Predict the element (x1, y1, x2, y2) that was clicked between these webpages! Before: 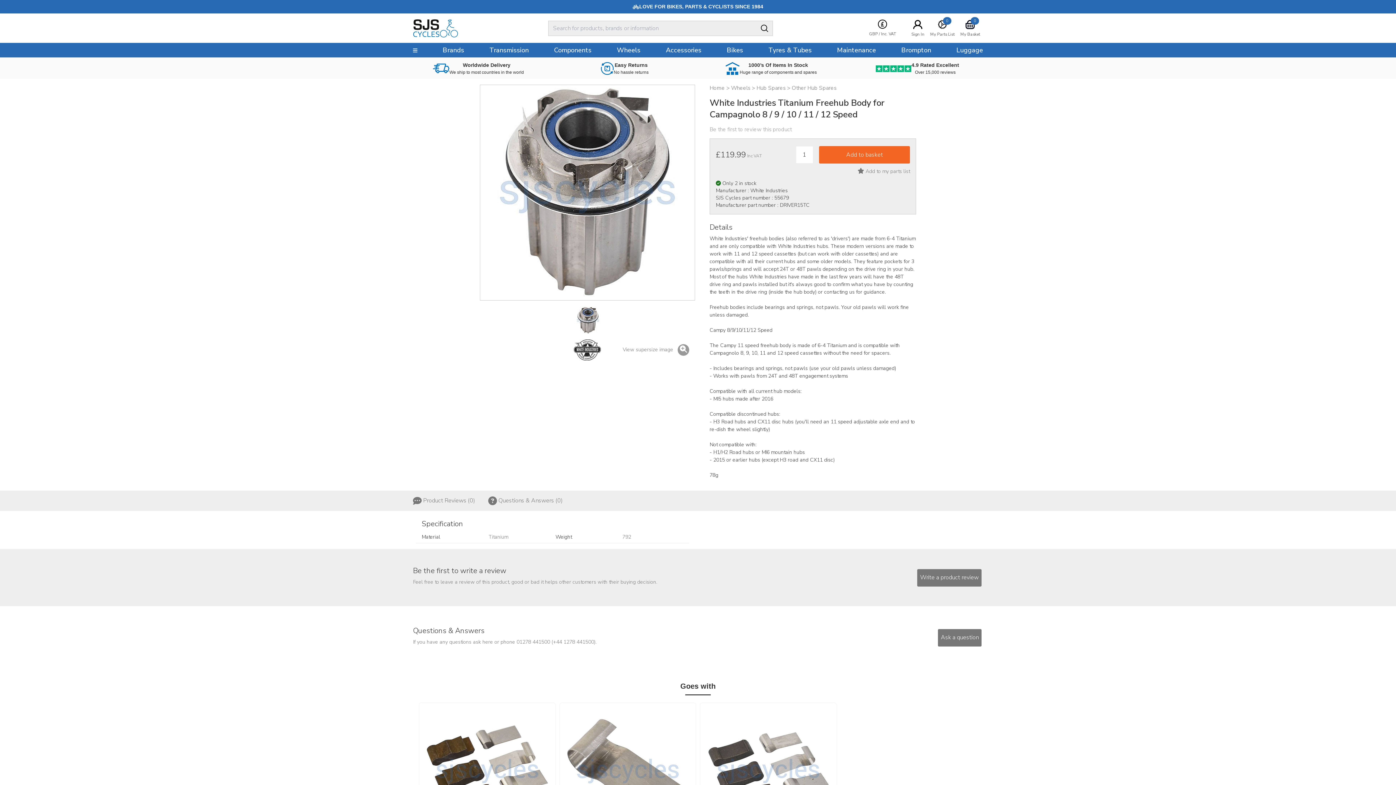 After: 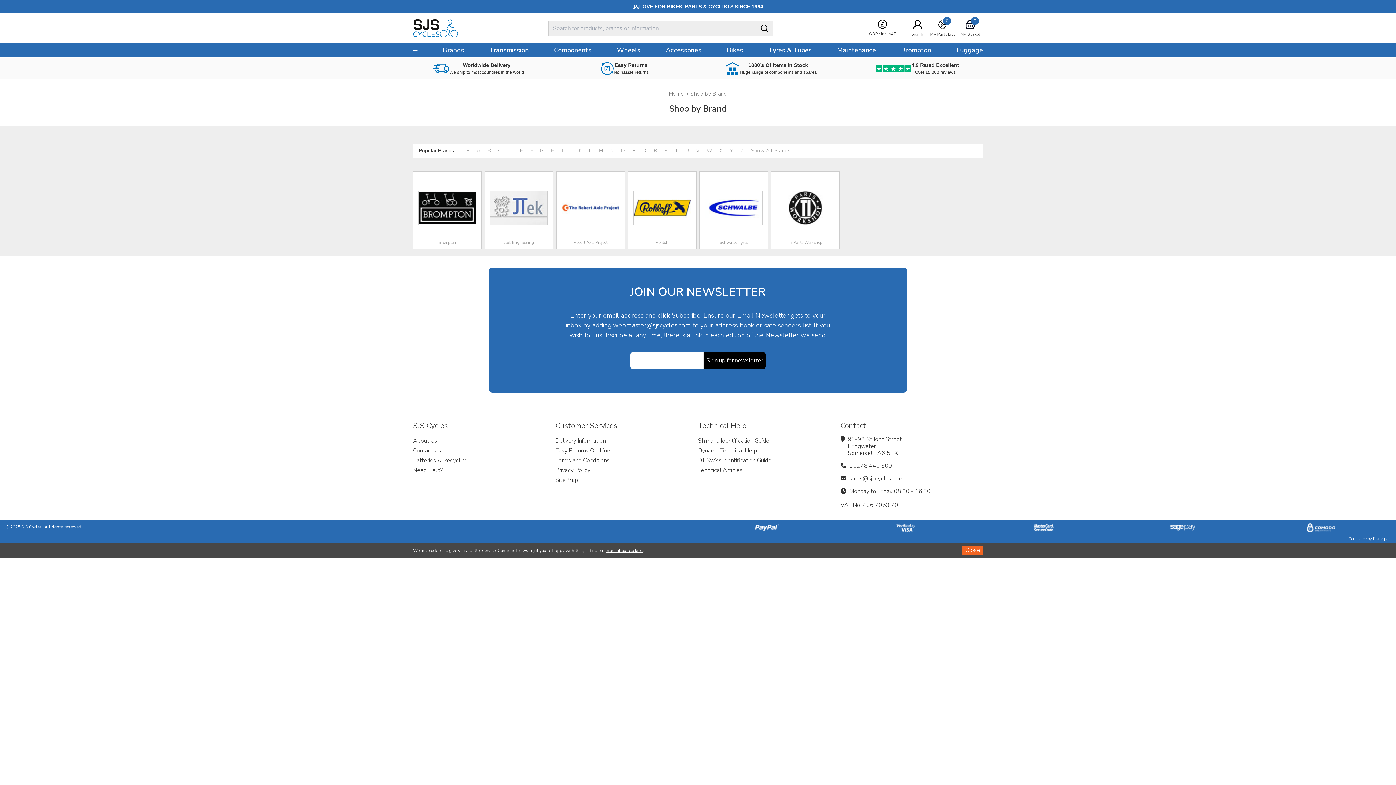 Action: label: Brands bbox: (436, 42, 470, 57)